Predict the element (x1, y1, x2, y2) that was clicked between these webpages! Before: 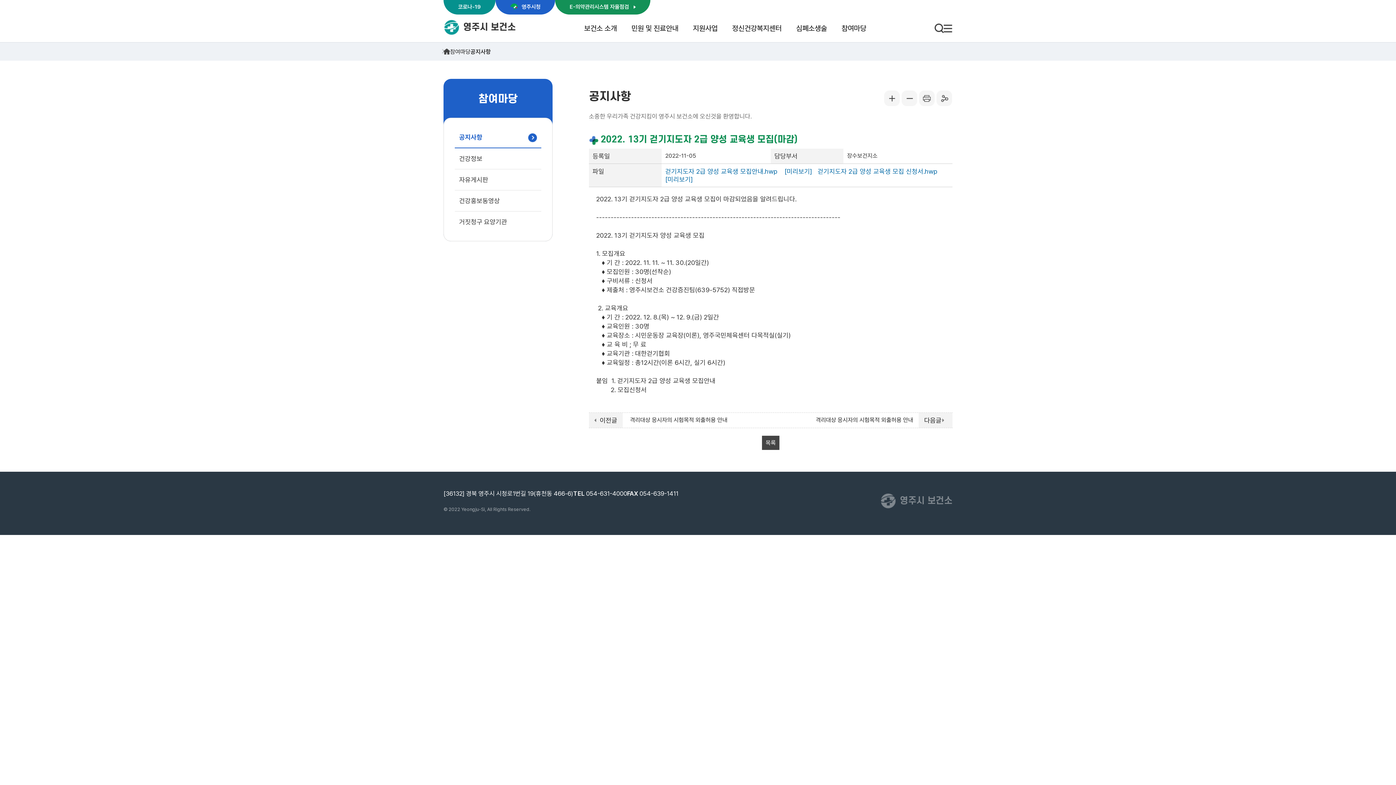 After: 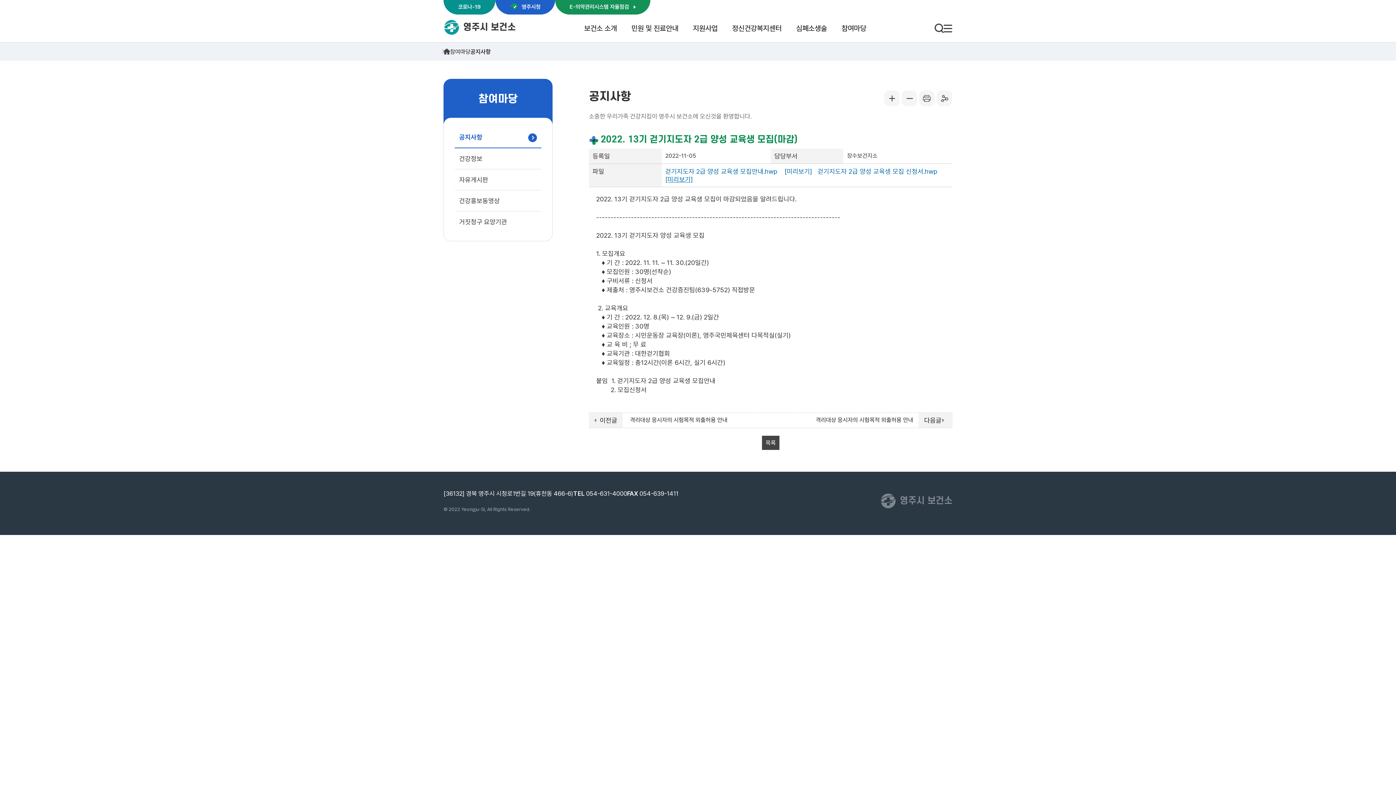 Action: bbox: (665, 175, 693, 183) label: [미리보기]